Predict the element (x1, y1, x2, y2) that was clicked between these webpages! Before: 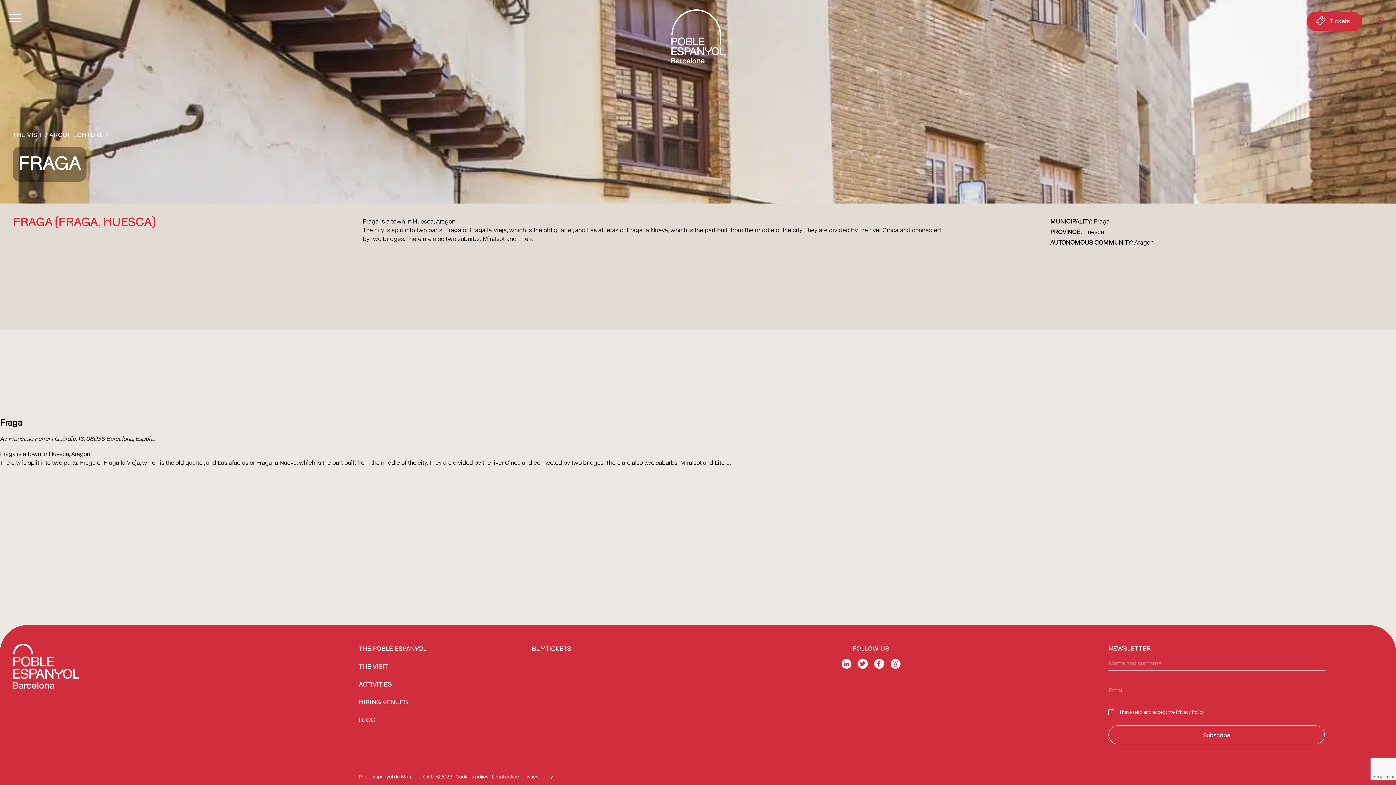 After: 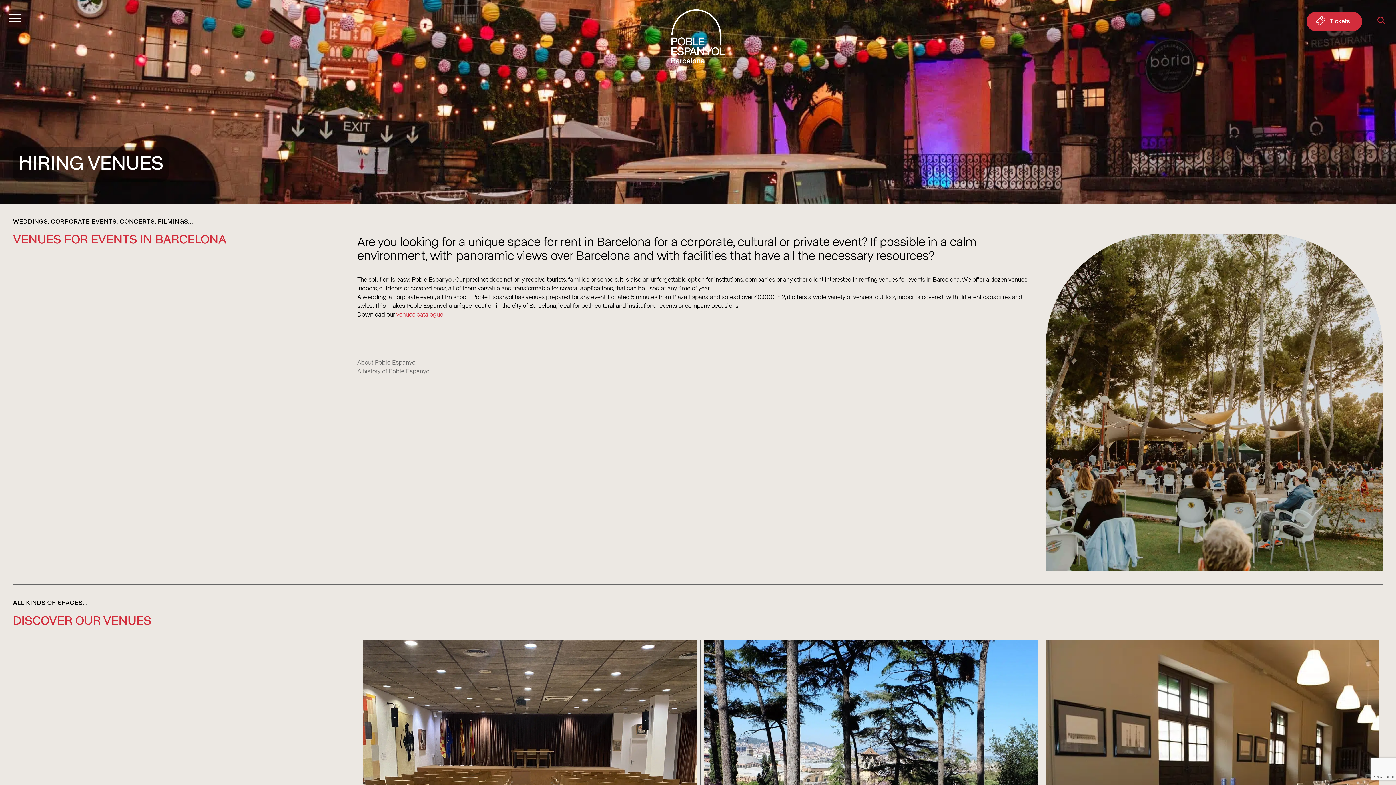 Action: bbox: (358, 697, 408, 712) label: HIRING VENUES